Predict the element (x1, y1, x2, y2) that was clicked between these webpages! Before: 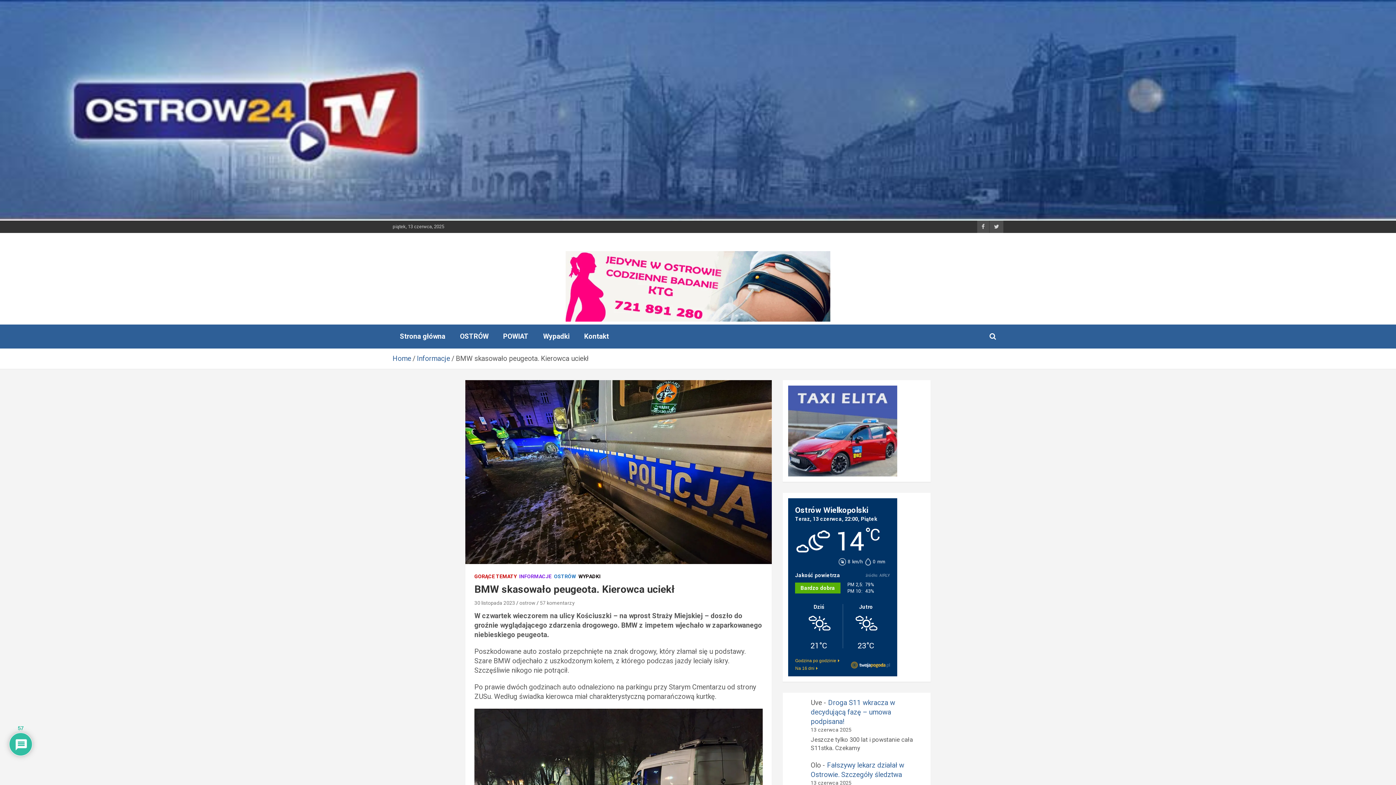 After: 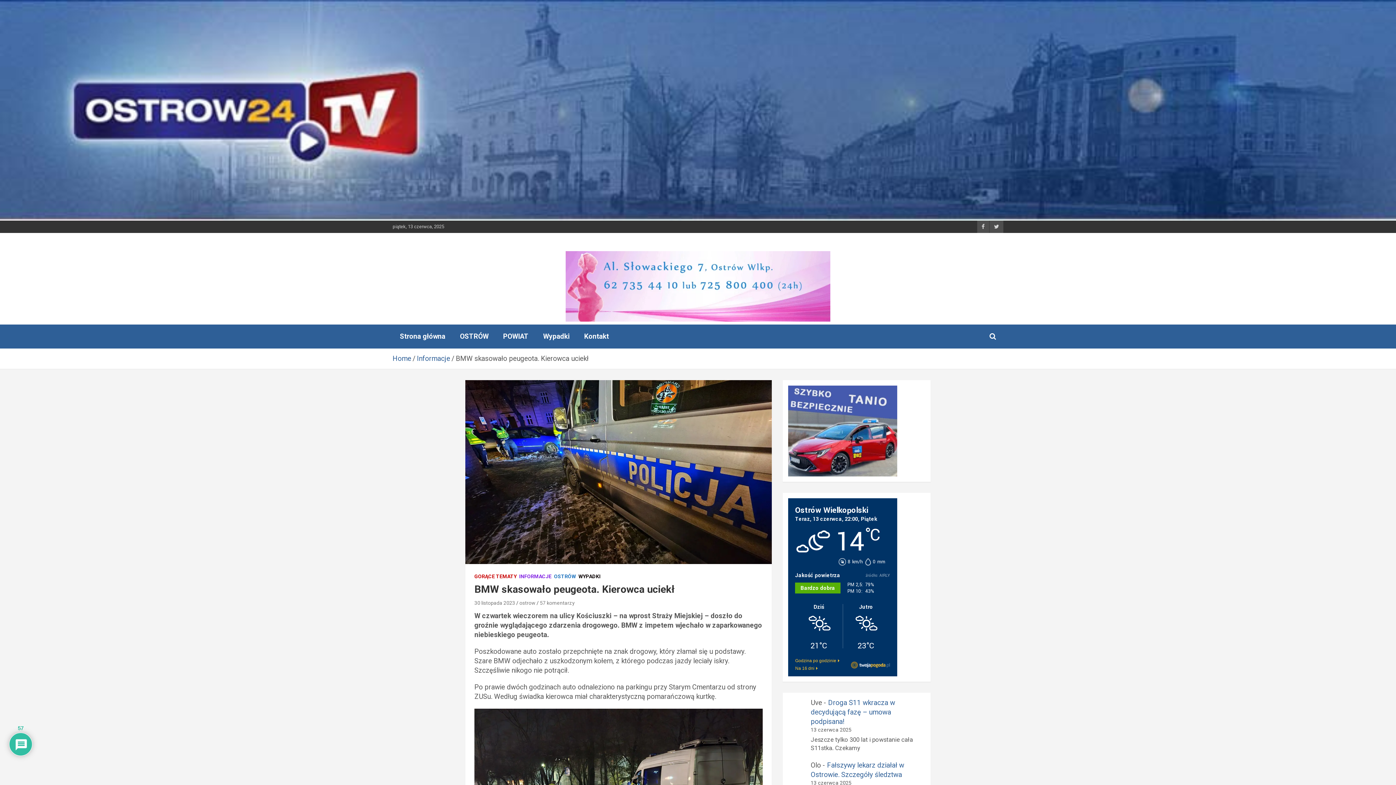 Action: bbox: (788, 565, 837, 573) label: TwojaPogoda.pl